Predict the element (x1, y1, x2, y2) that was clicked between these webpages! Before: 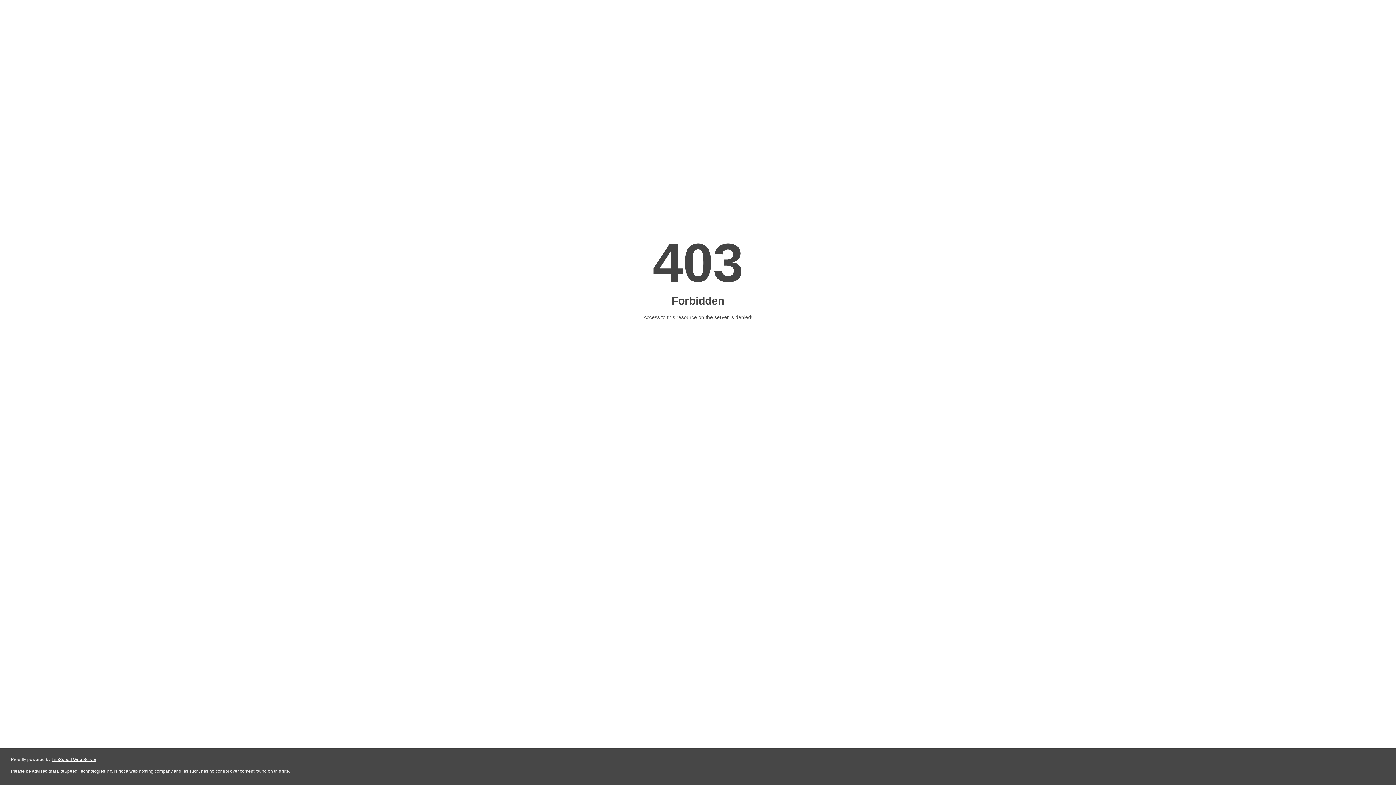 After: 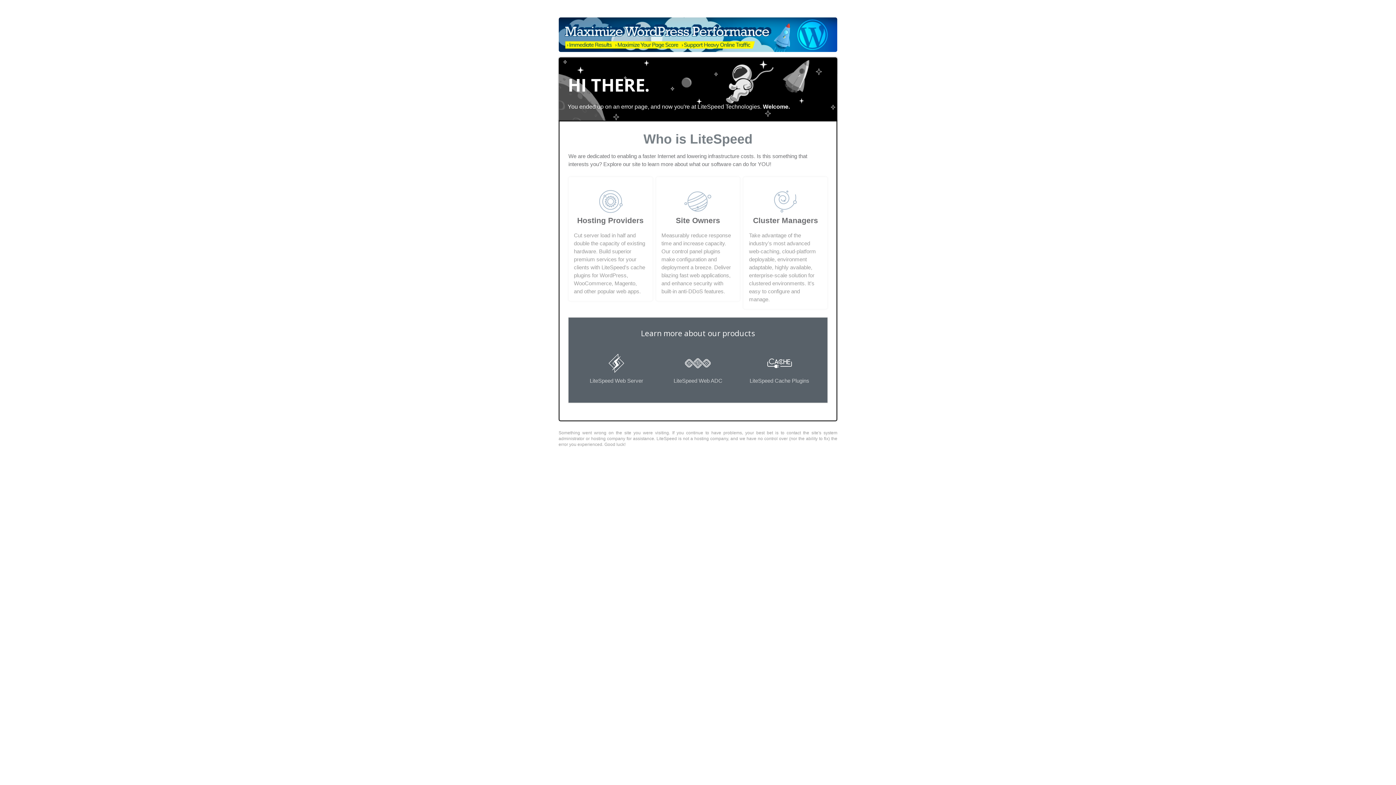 Action: bbox: (51, 757, 96, 762) label: LiteSpeed Web Server